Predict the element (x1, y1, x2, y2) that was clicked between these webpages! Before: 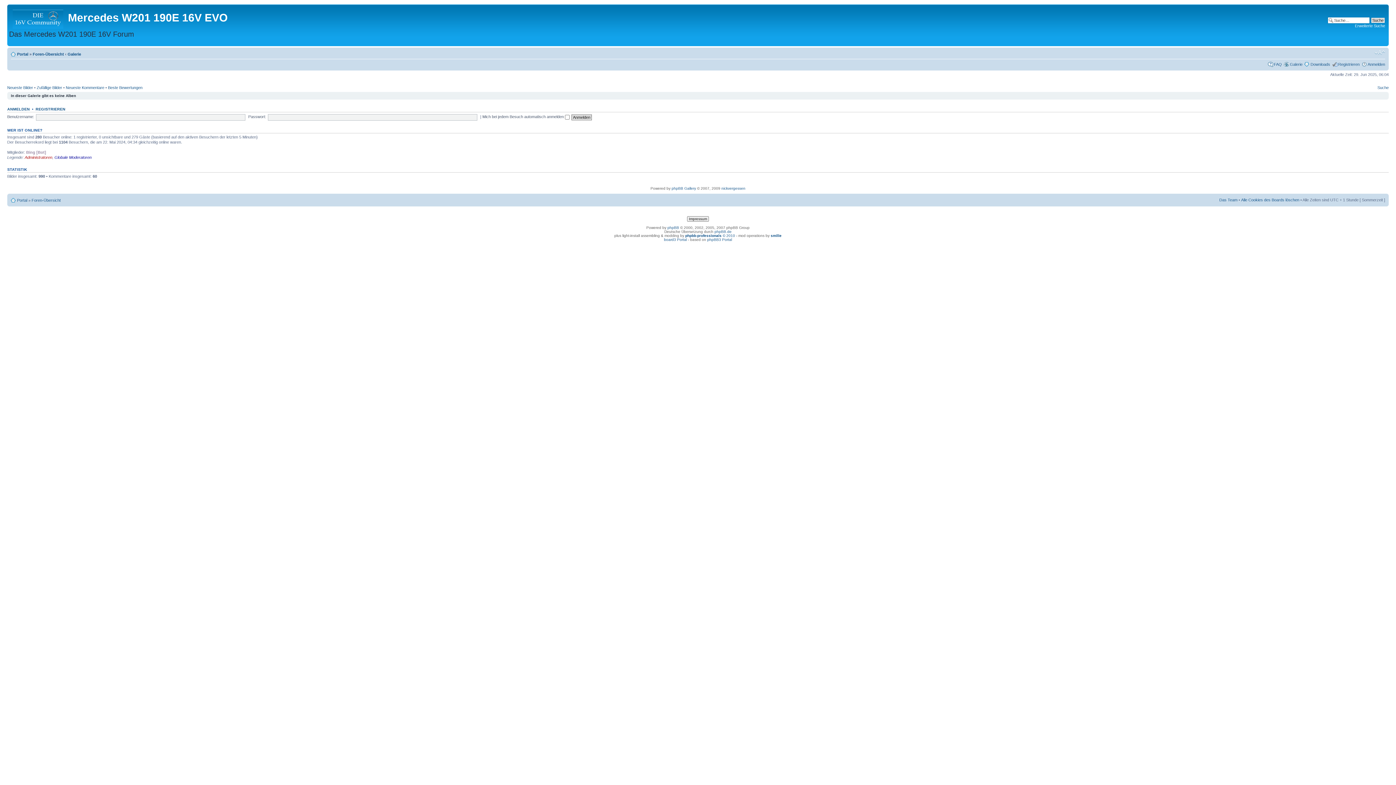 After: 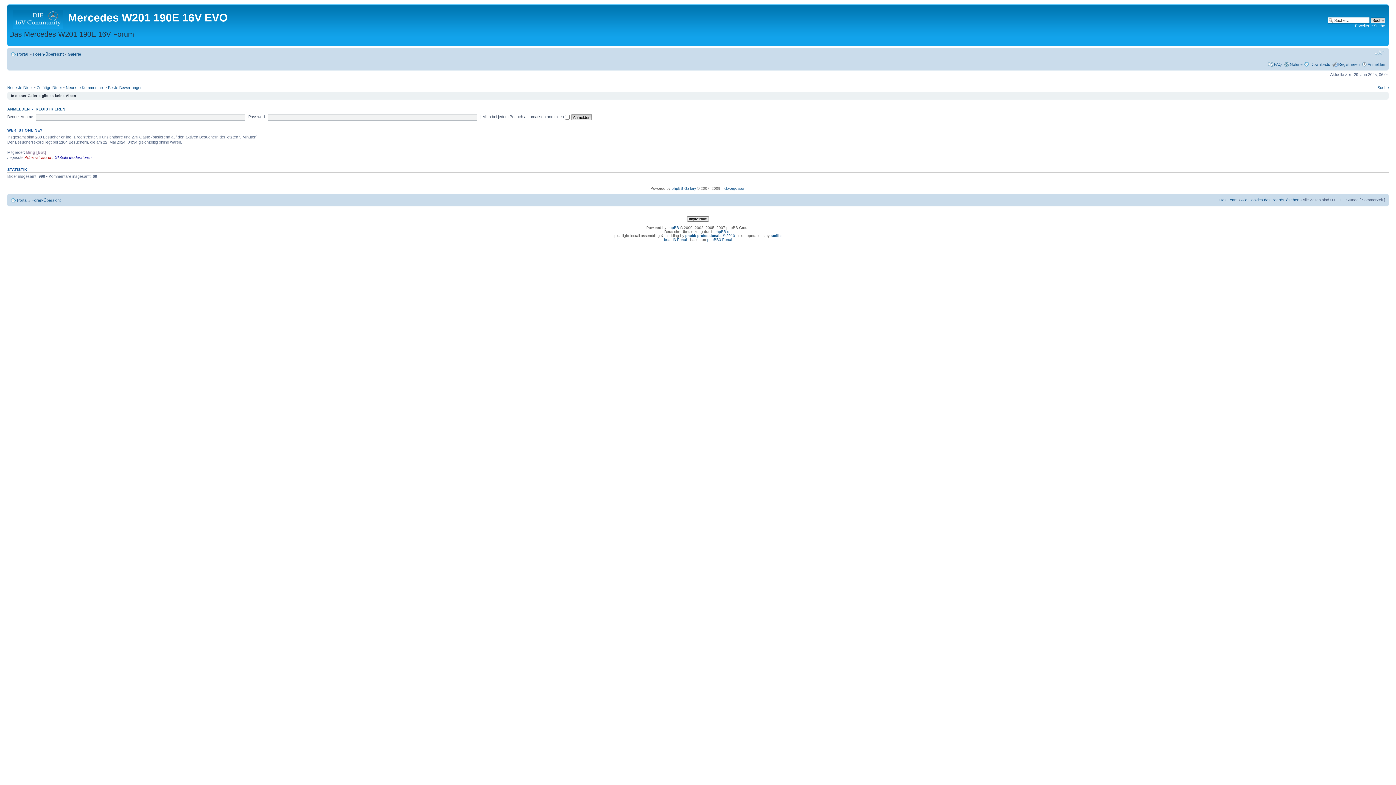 Action: label: Ändere Schriftgröße bbox: (1374, 49, 1385, 56)